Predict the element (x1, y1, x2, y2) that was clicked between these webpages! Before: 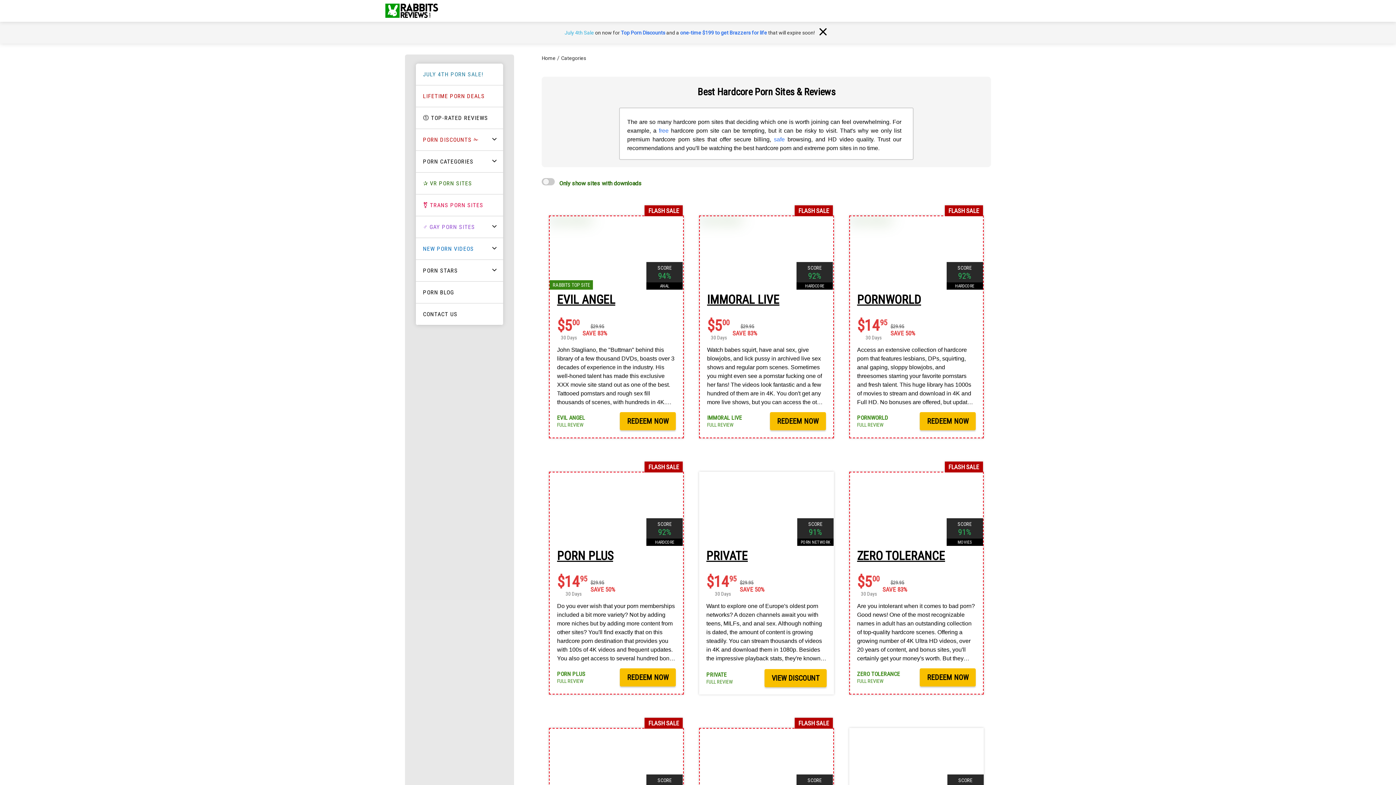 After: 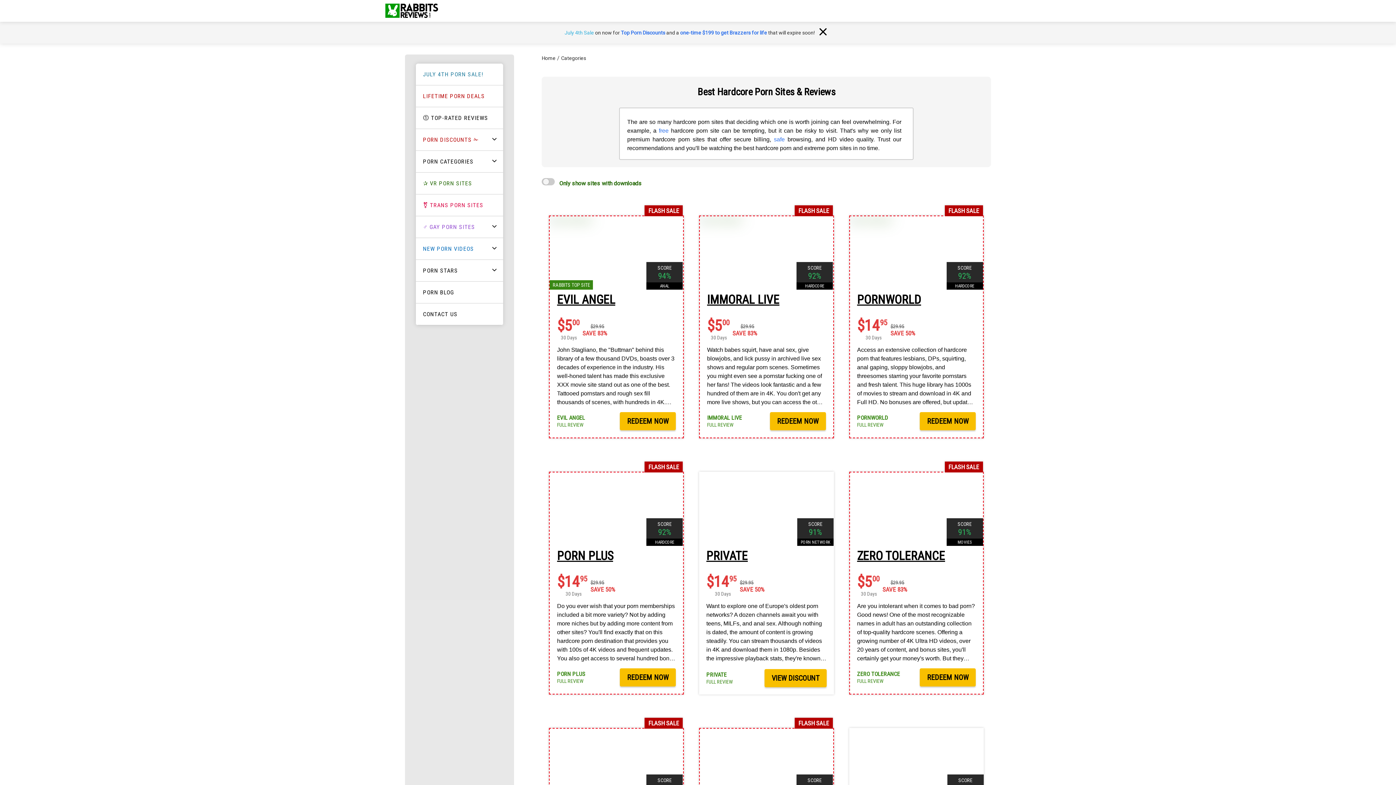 Action: bbox: (488, 217, 503, 237)